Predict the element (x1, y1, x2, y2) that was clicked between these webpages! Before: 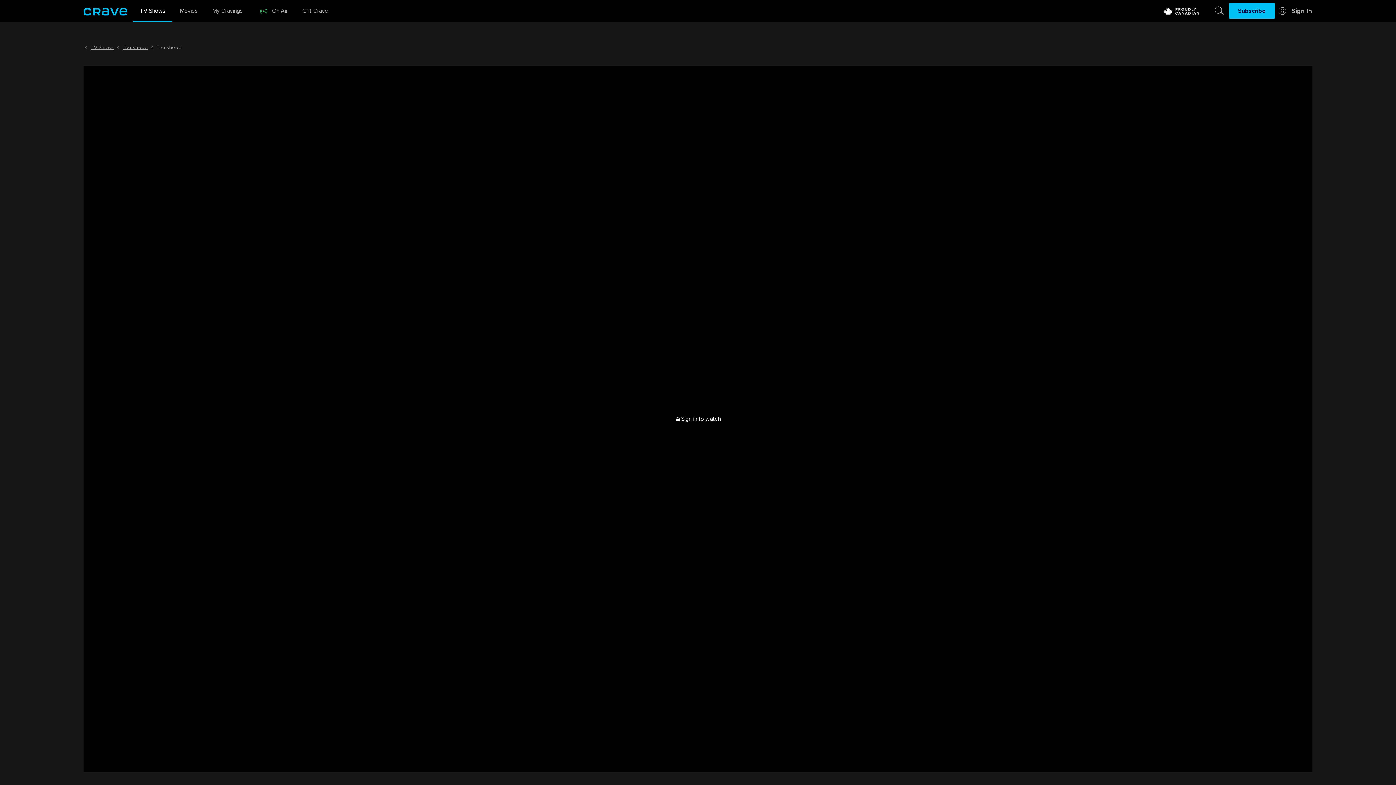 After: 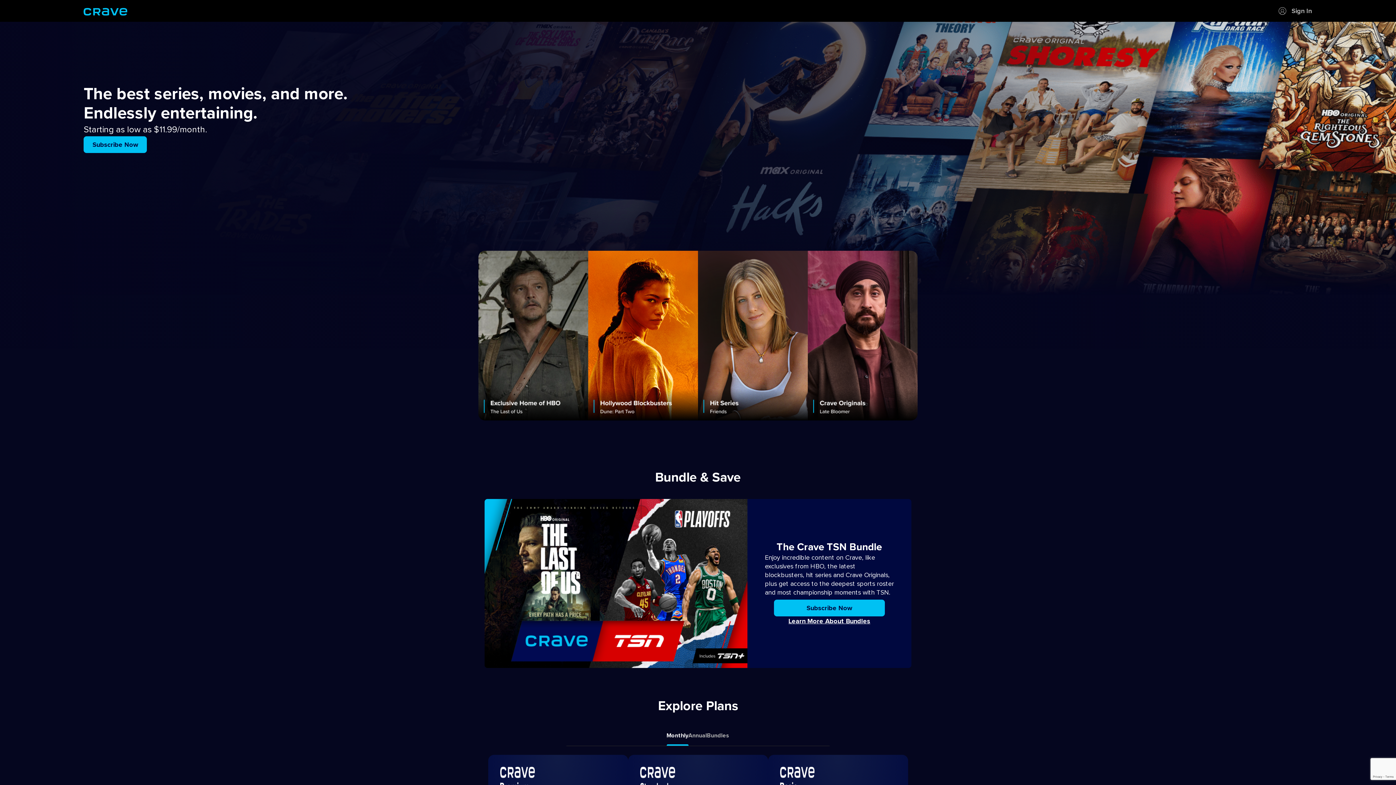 Action: bbox: (1229, 3, 1275, 18) label: Subscribe